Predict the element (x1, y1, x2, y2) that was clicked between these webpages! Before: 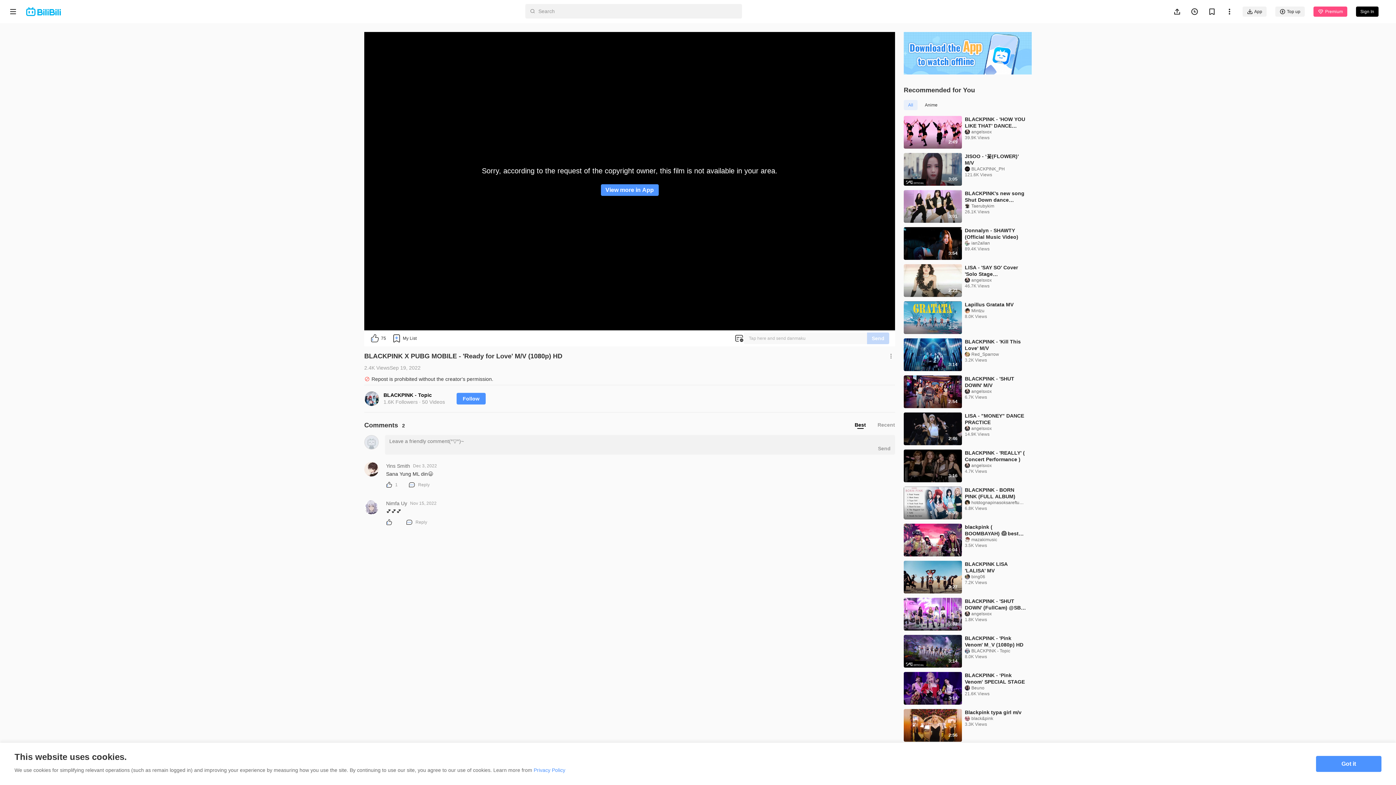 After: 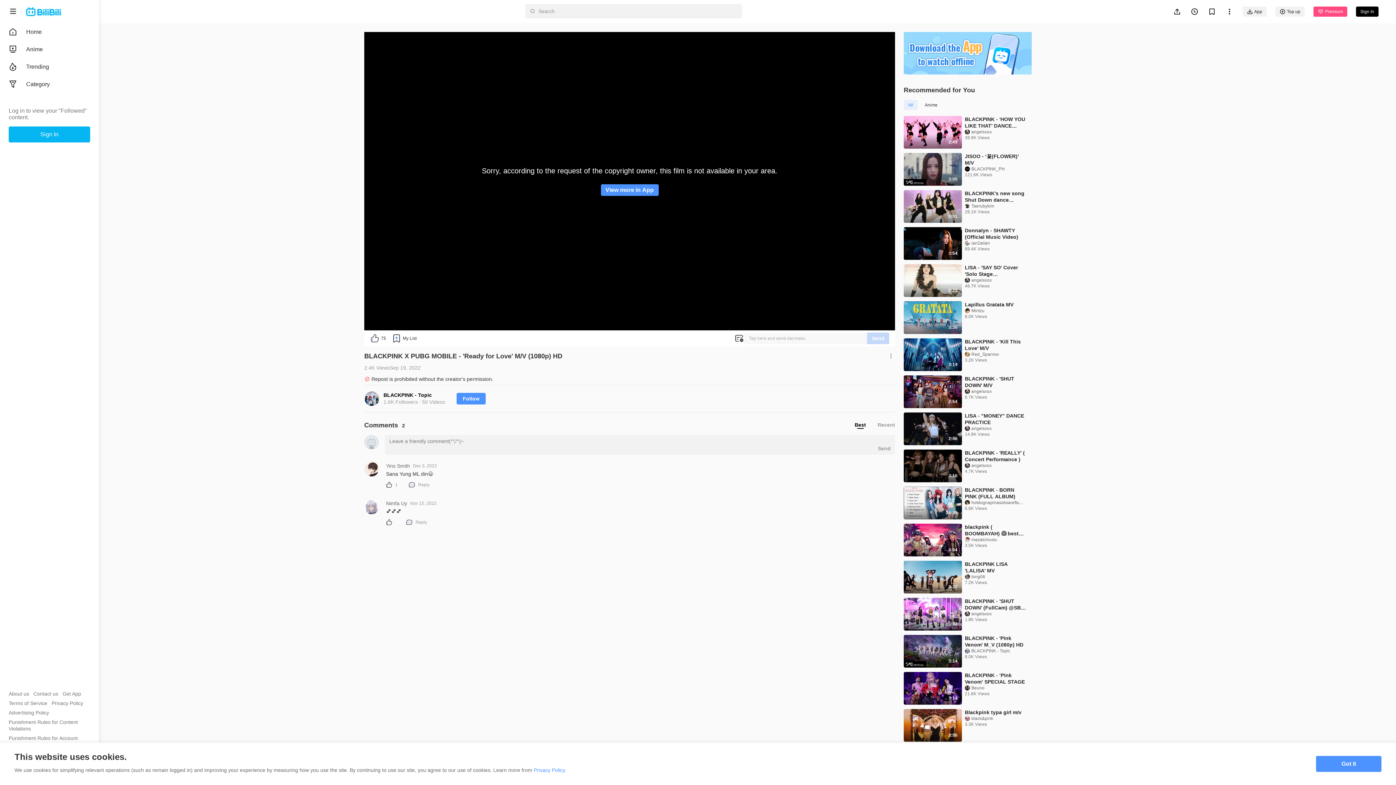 Action: bbox: (8, 7, 17, 16)